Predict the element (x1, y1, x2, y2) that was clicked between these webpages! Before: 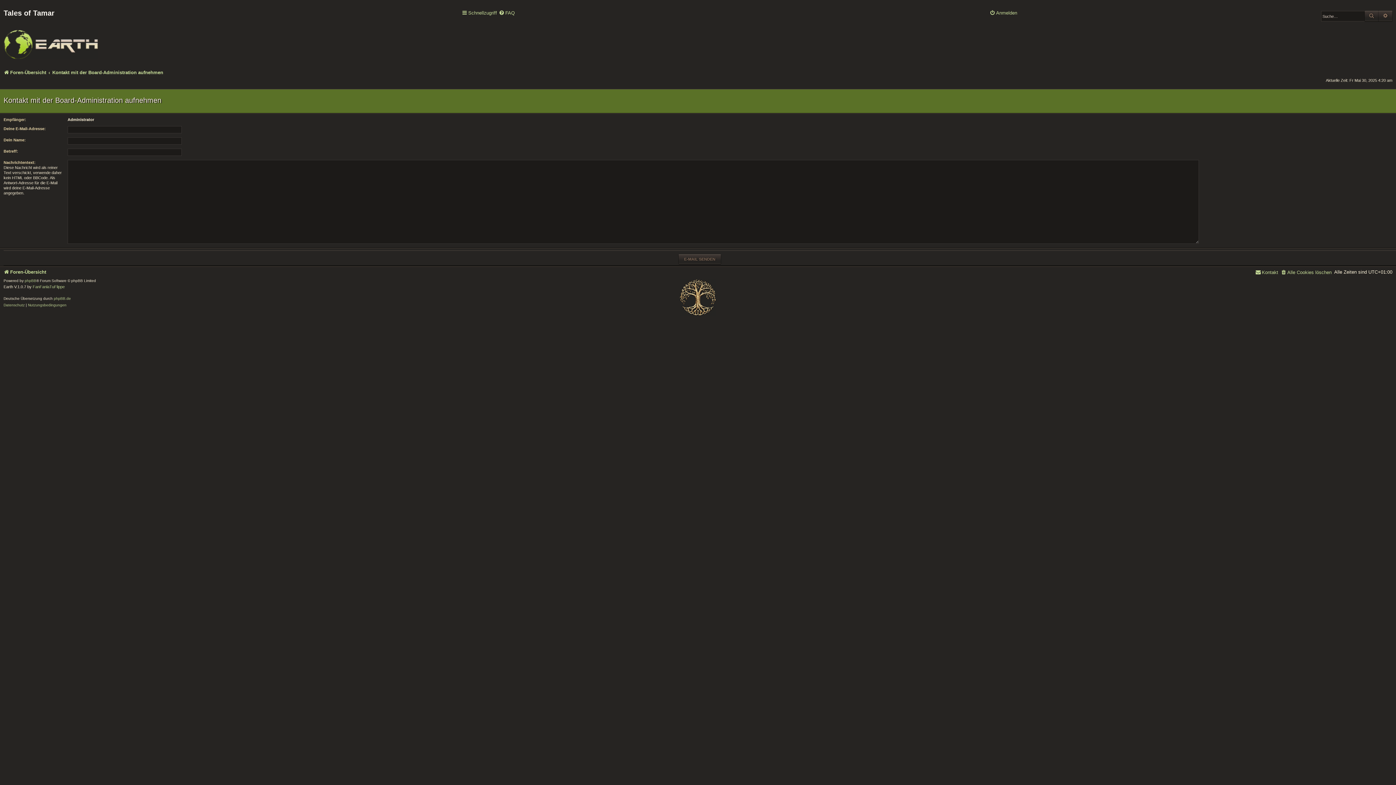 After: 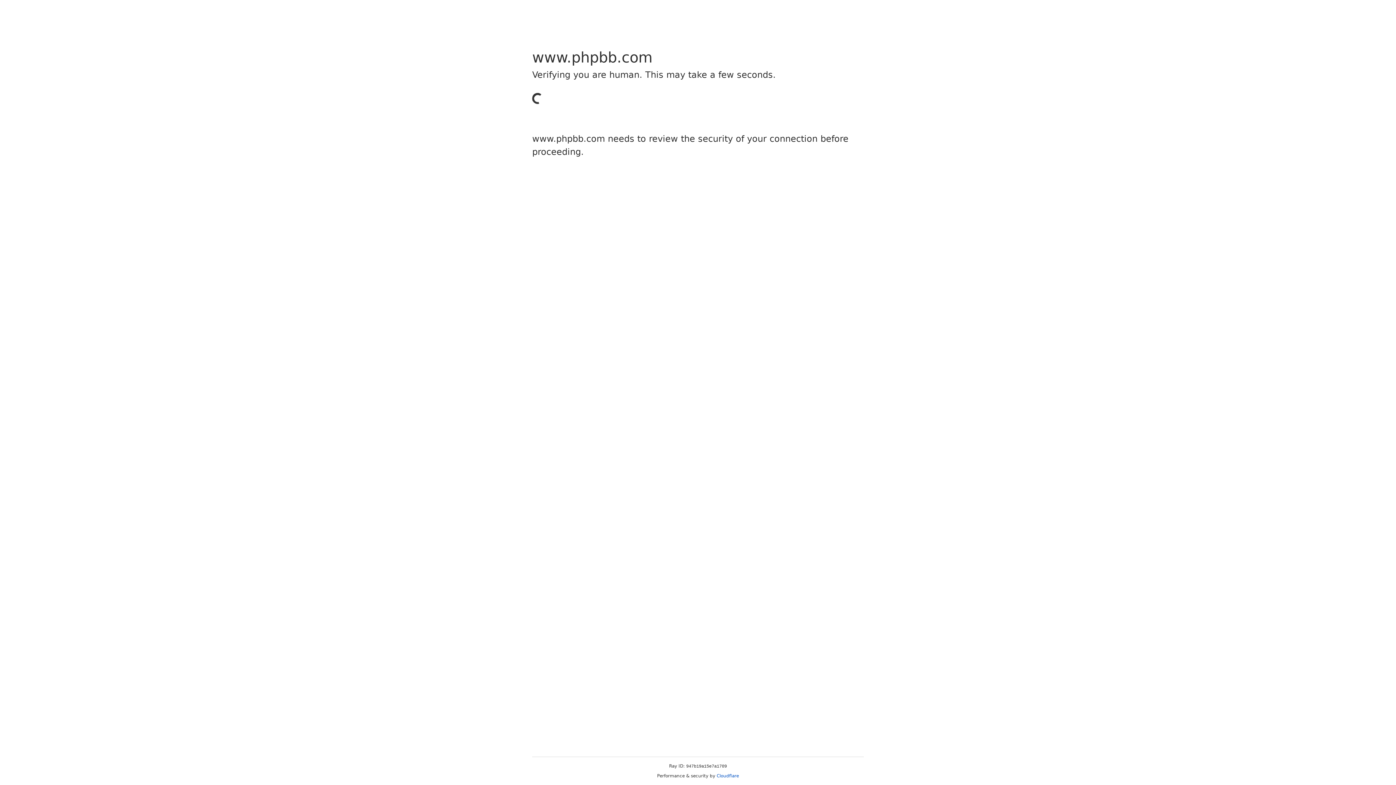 Action: bbox: (32, 284, 64, 289) label: FanFanlaTuFlippe